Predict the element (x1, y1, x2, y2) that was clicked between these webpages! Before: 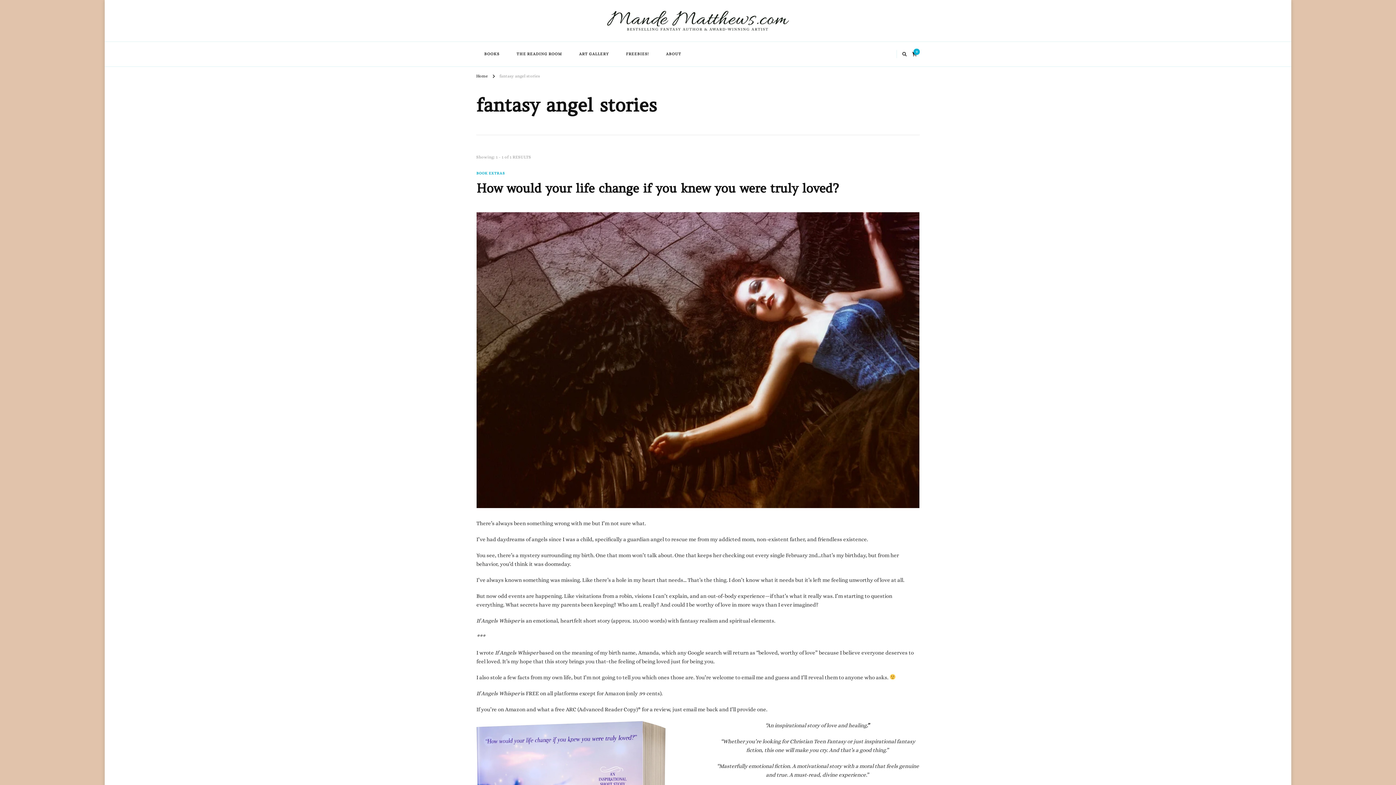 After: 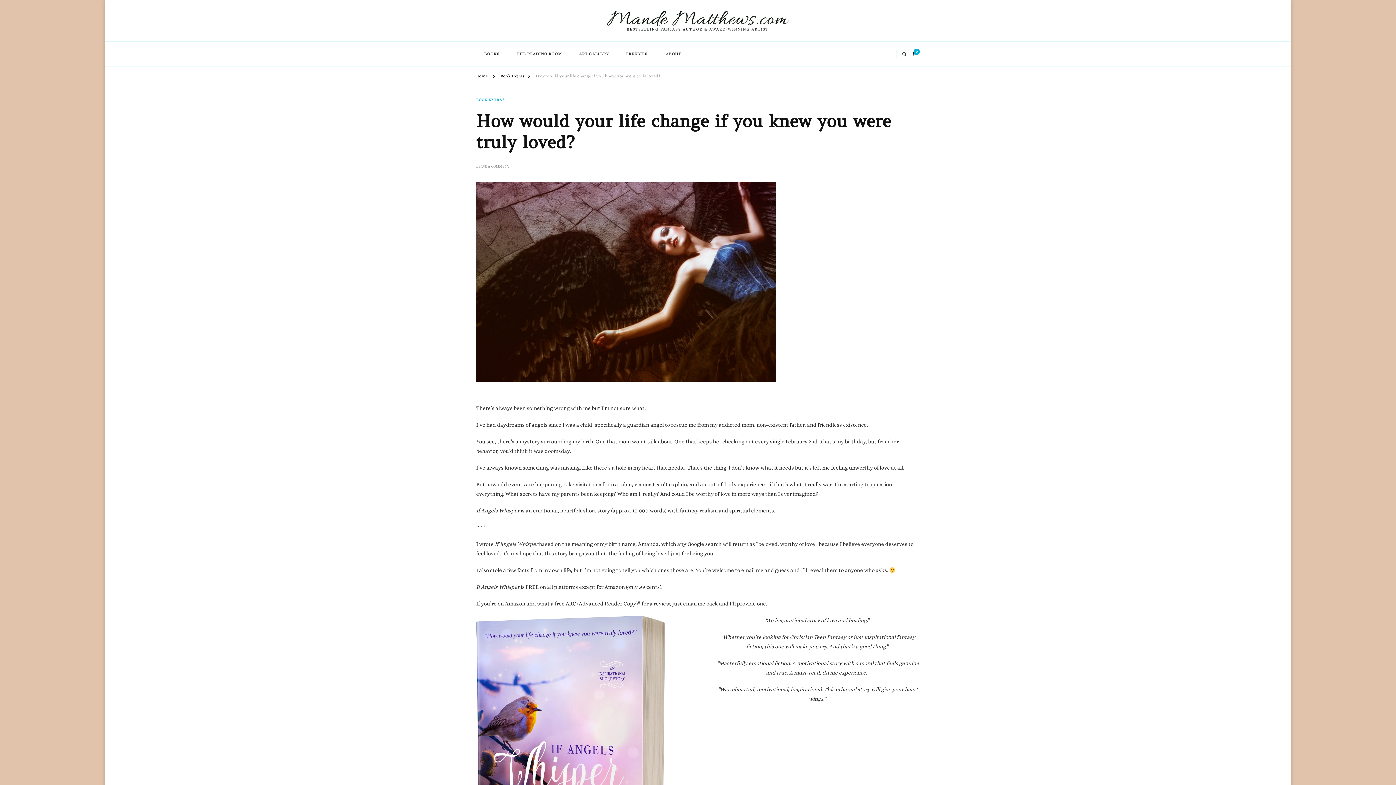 Action: bbox: (476, 213, 919, 220)